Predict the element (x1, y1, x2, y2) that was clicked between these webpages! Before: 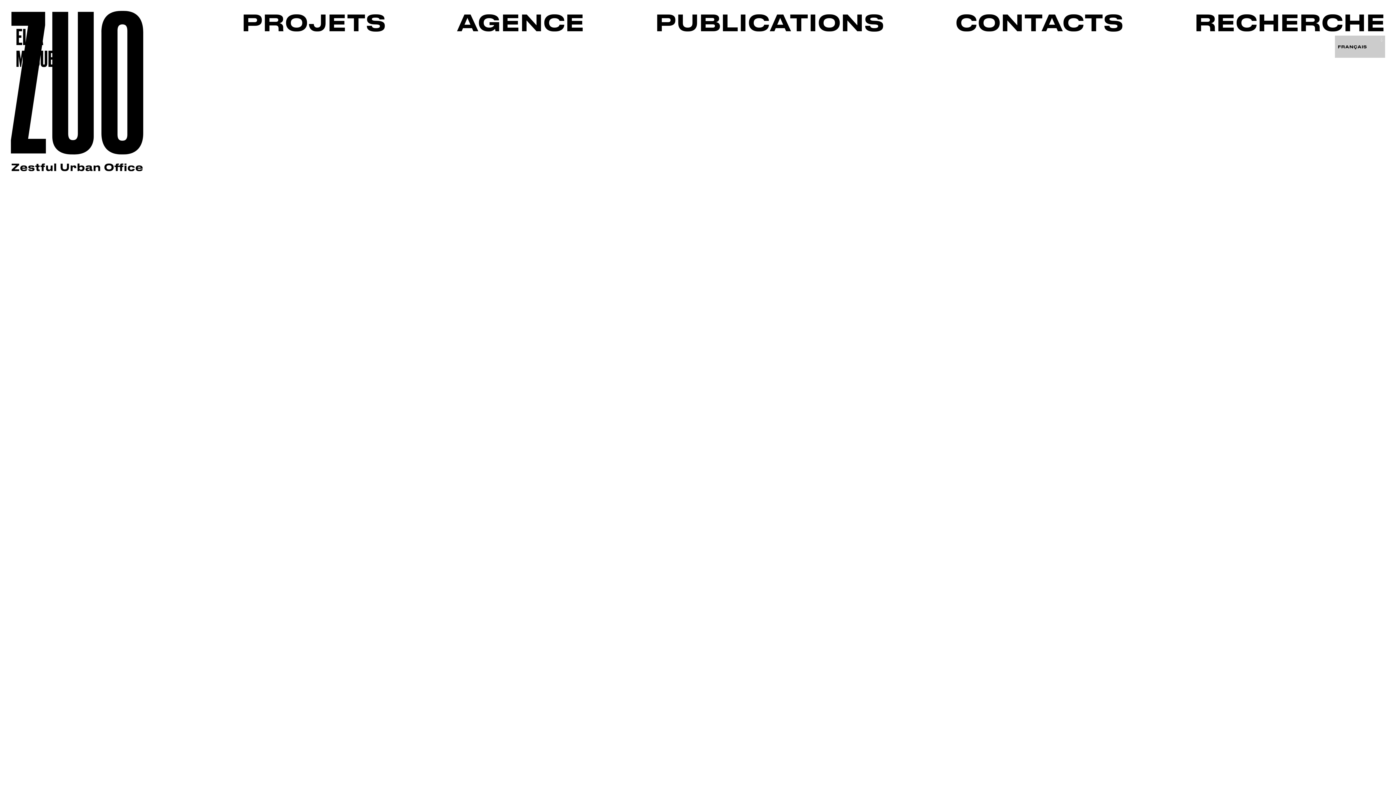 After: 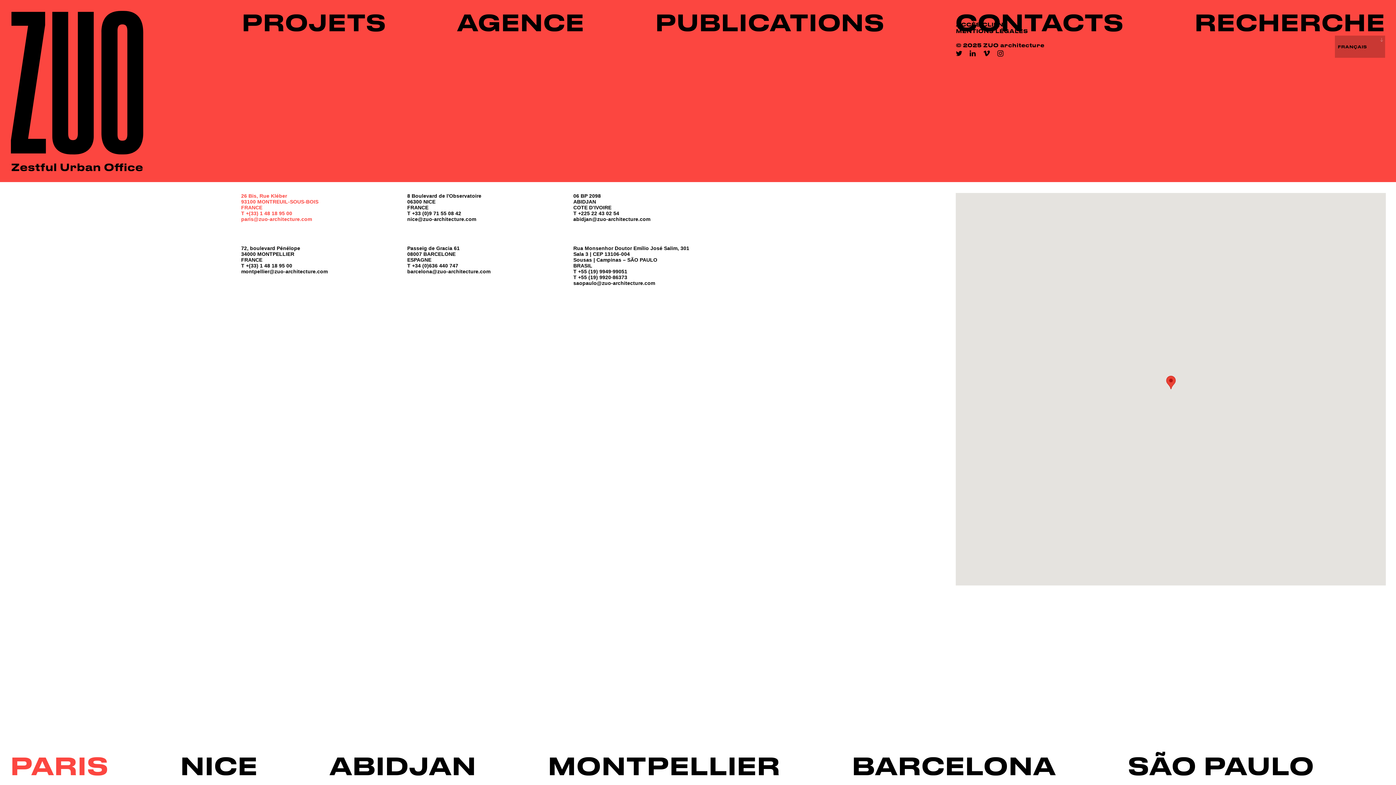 Action: bbox: (955, 10, 1123, 33) label: CONTACTS